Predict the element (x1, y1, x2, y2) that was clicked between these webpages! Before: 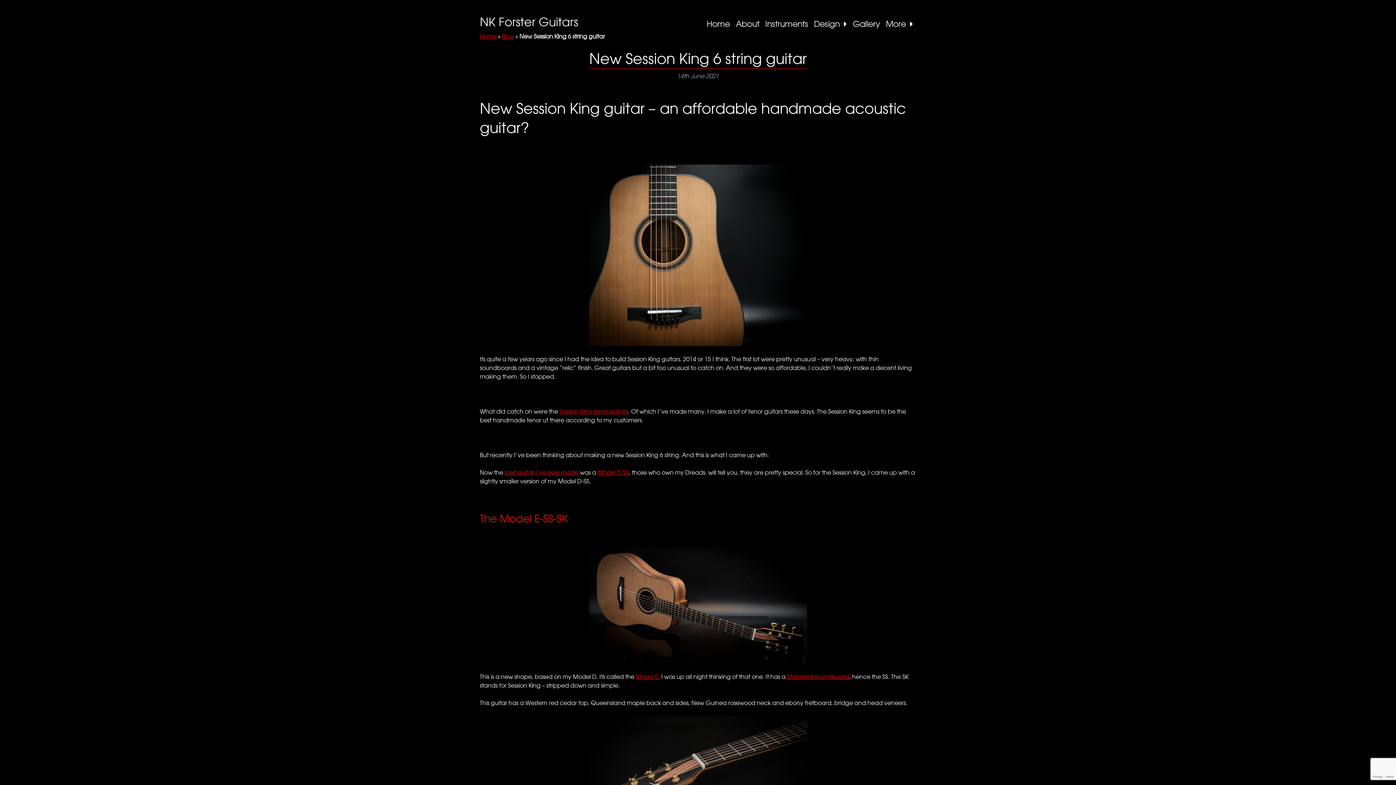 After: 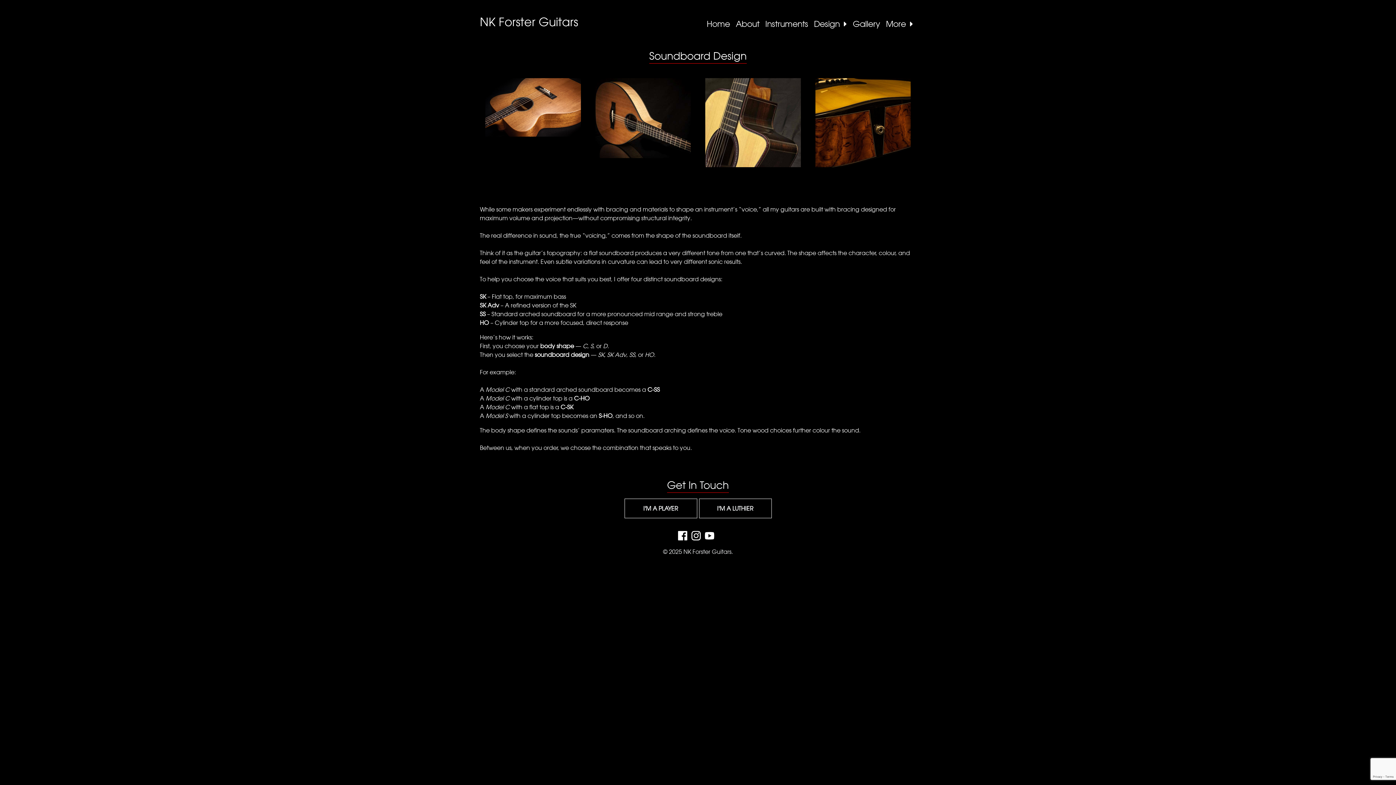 Action: label: Standard soundboard bbox: (787, 673, 849, 680)